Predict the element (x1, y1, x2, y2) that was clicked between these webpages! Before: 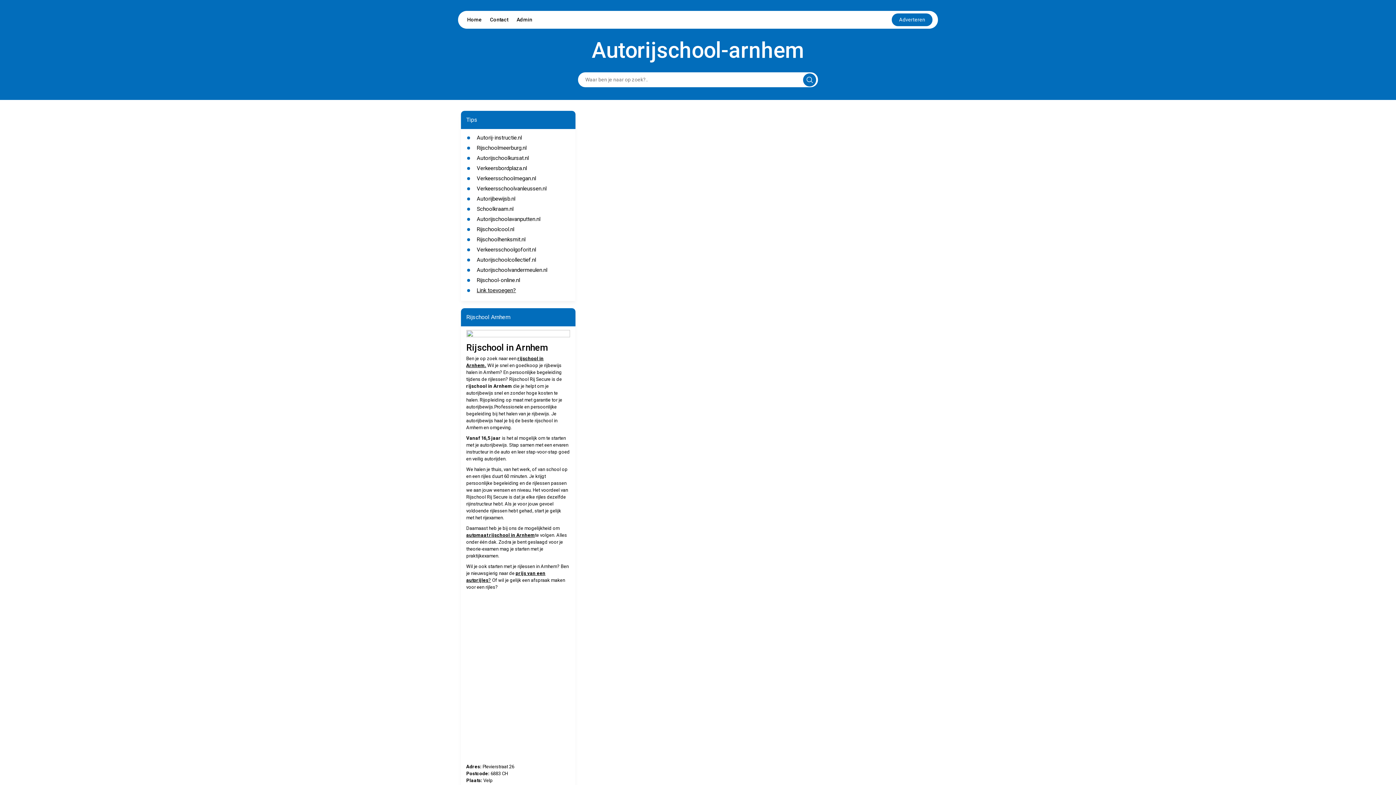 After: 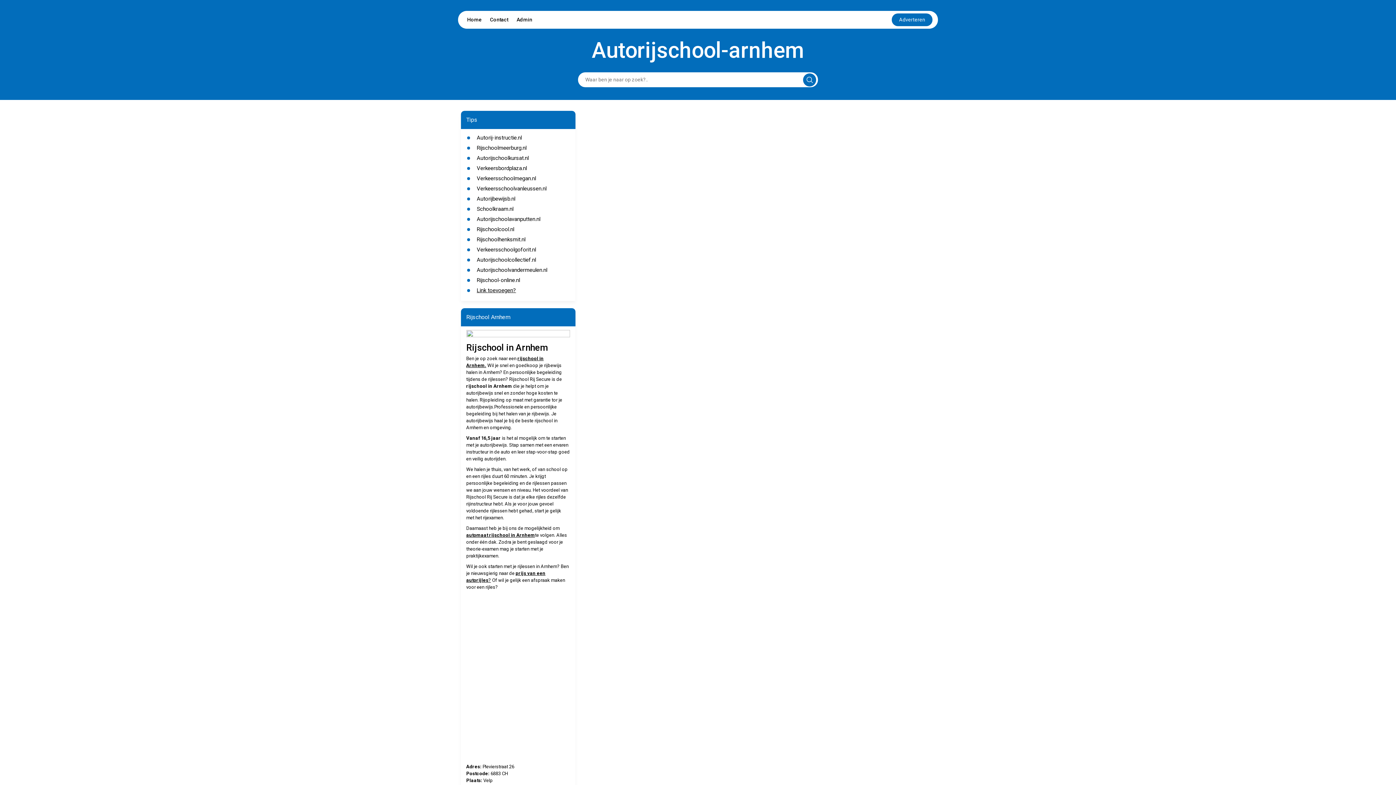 Action: label: Autorijschoolcollectief.nl bbox: (476, 256, 536, 263)